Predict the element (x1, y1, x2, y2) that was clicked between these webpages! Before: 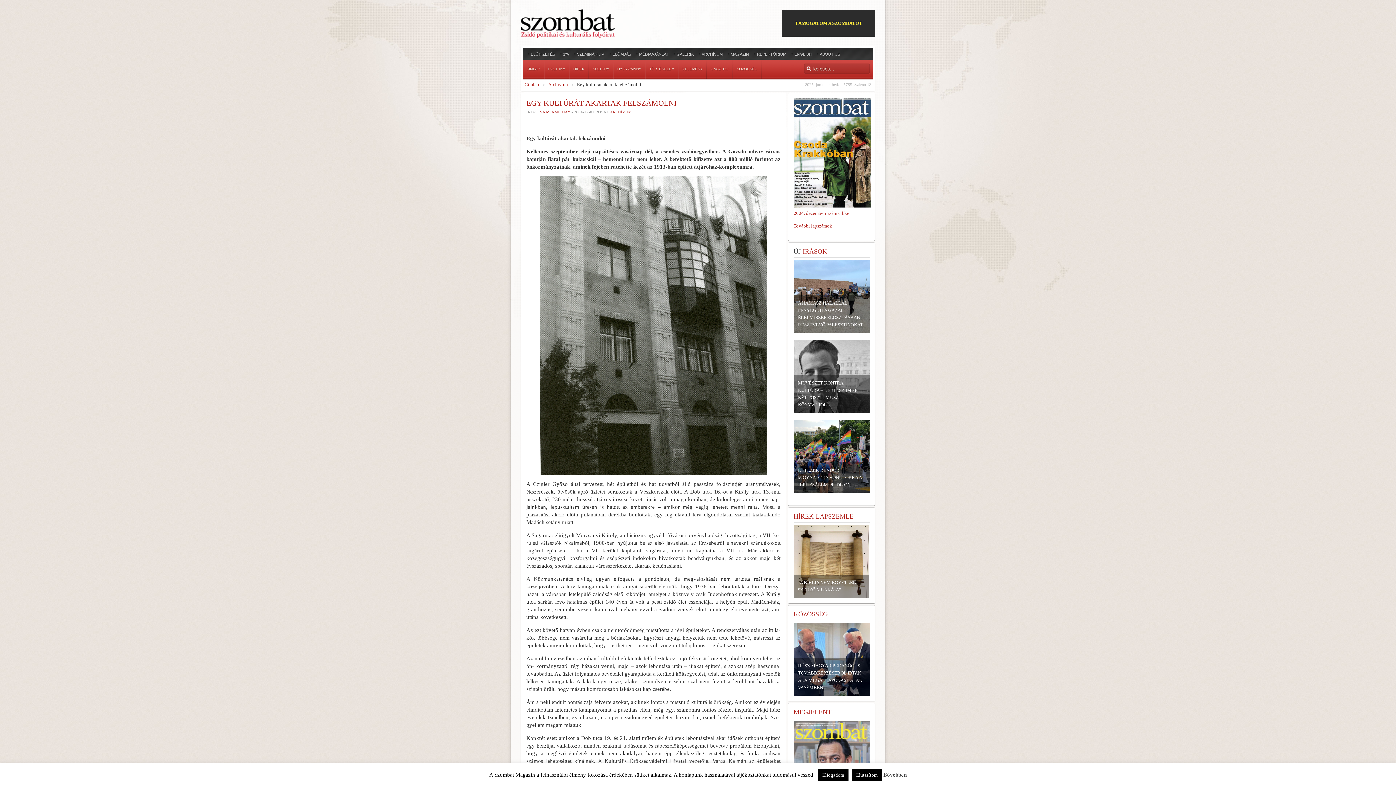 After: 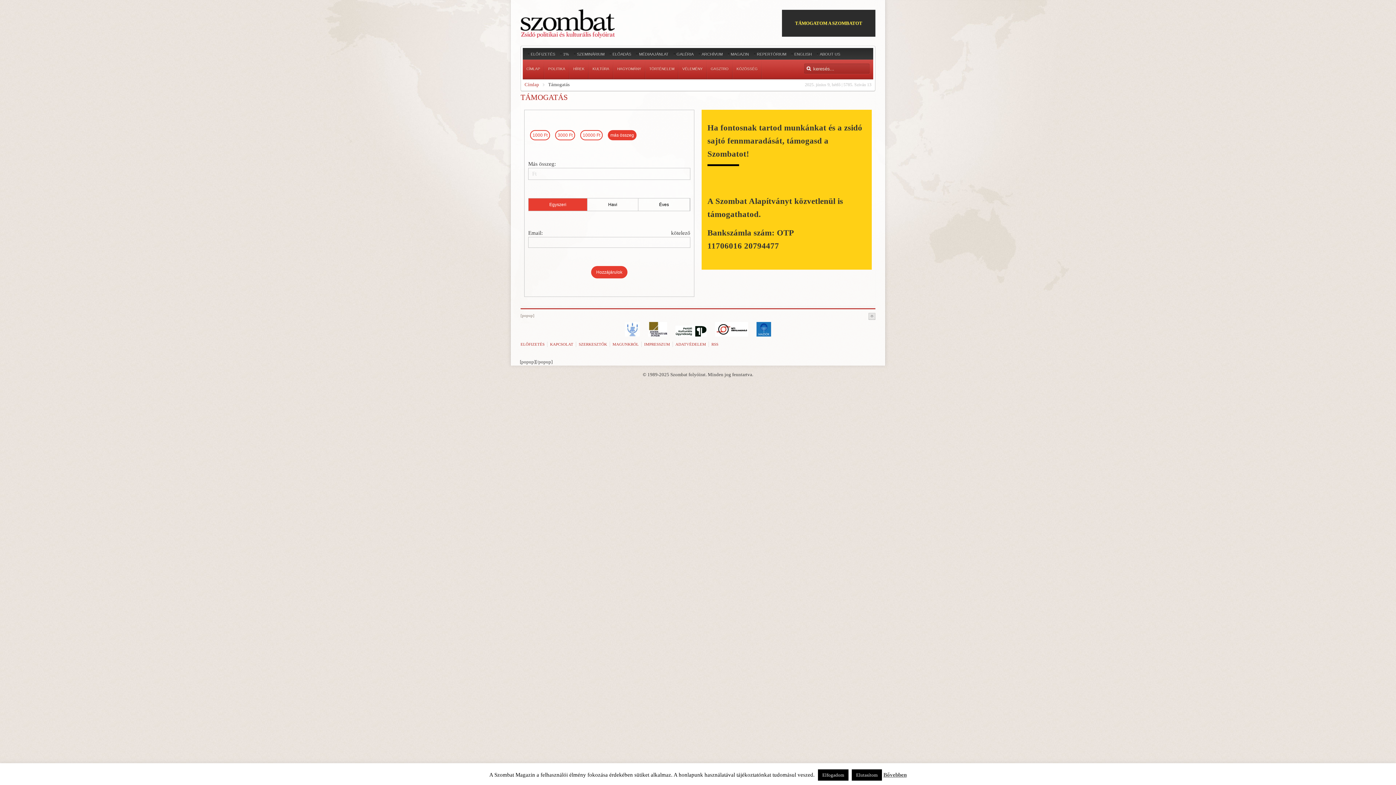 Action: label: TÁMOGATOM A SZOMBATOT bbox: (782, 9, 875, 36)